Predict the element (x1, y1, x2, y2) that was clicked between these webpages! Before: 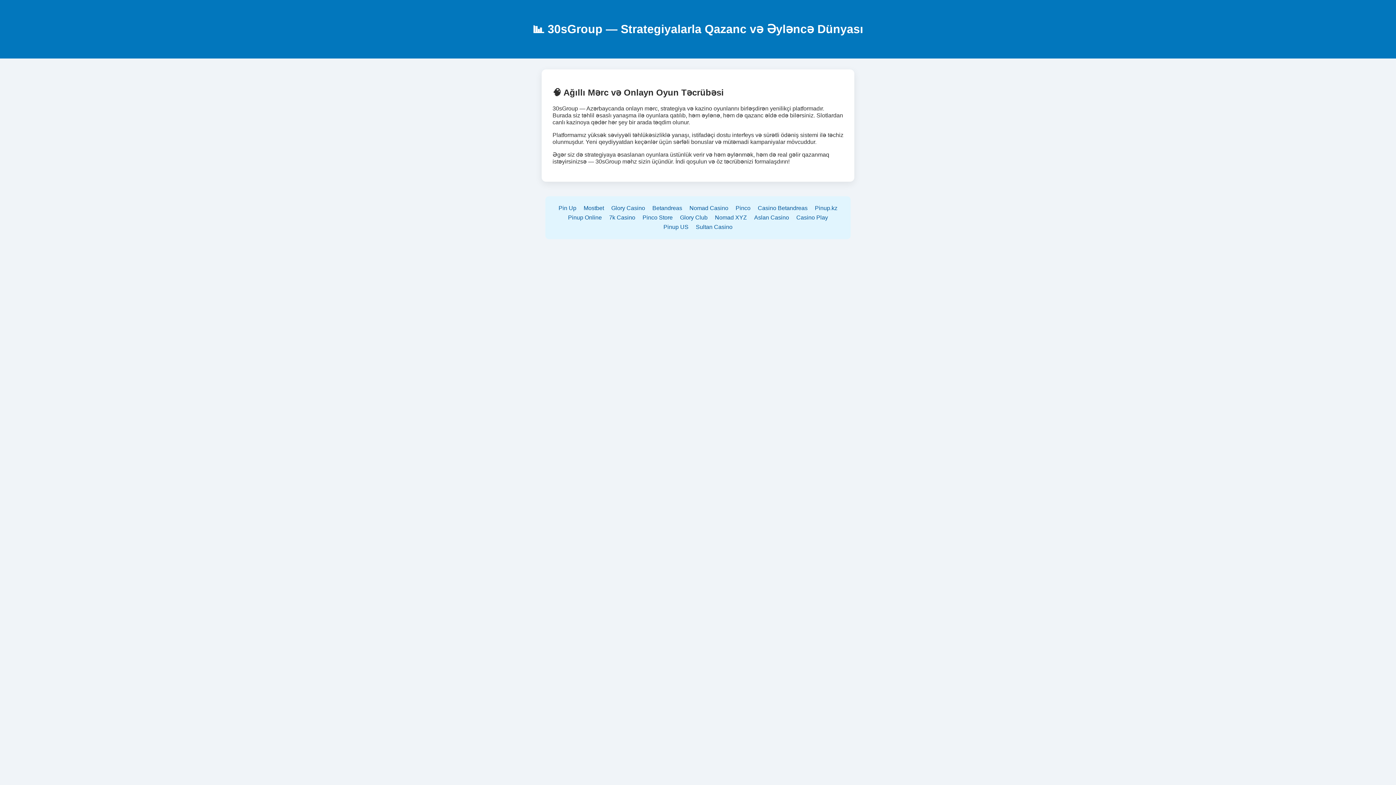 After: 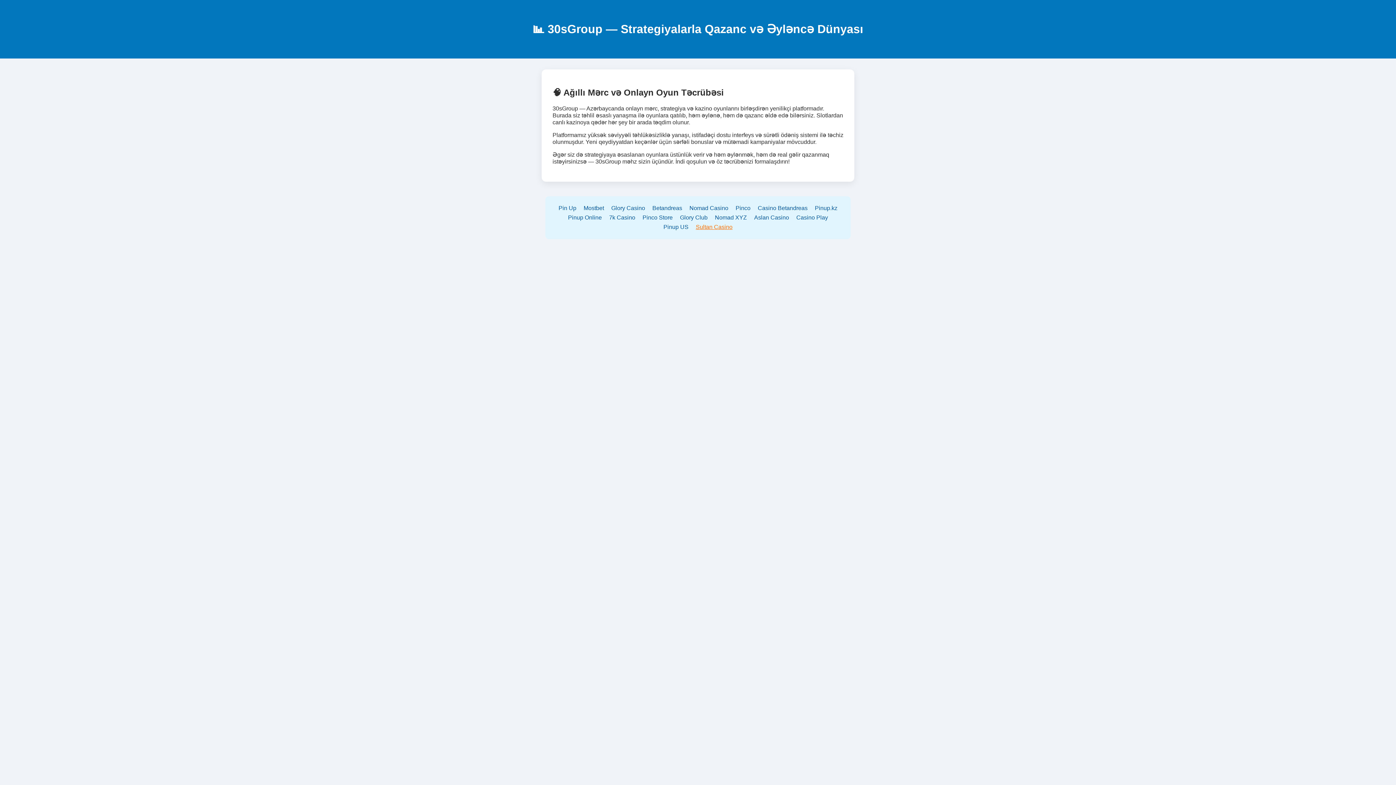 Action: label: Sultan Casino bbox: (696, 223, 732, 230)